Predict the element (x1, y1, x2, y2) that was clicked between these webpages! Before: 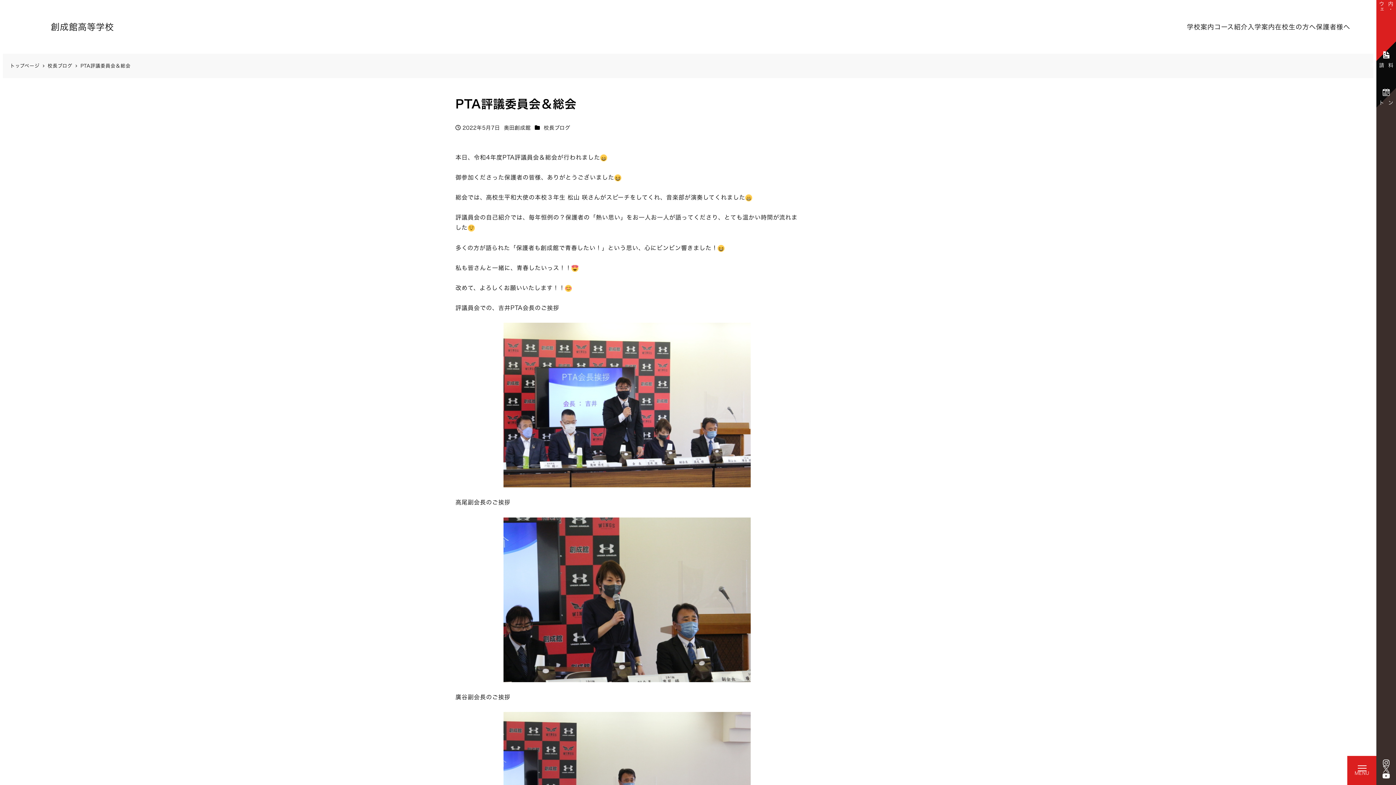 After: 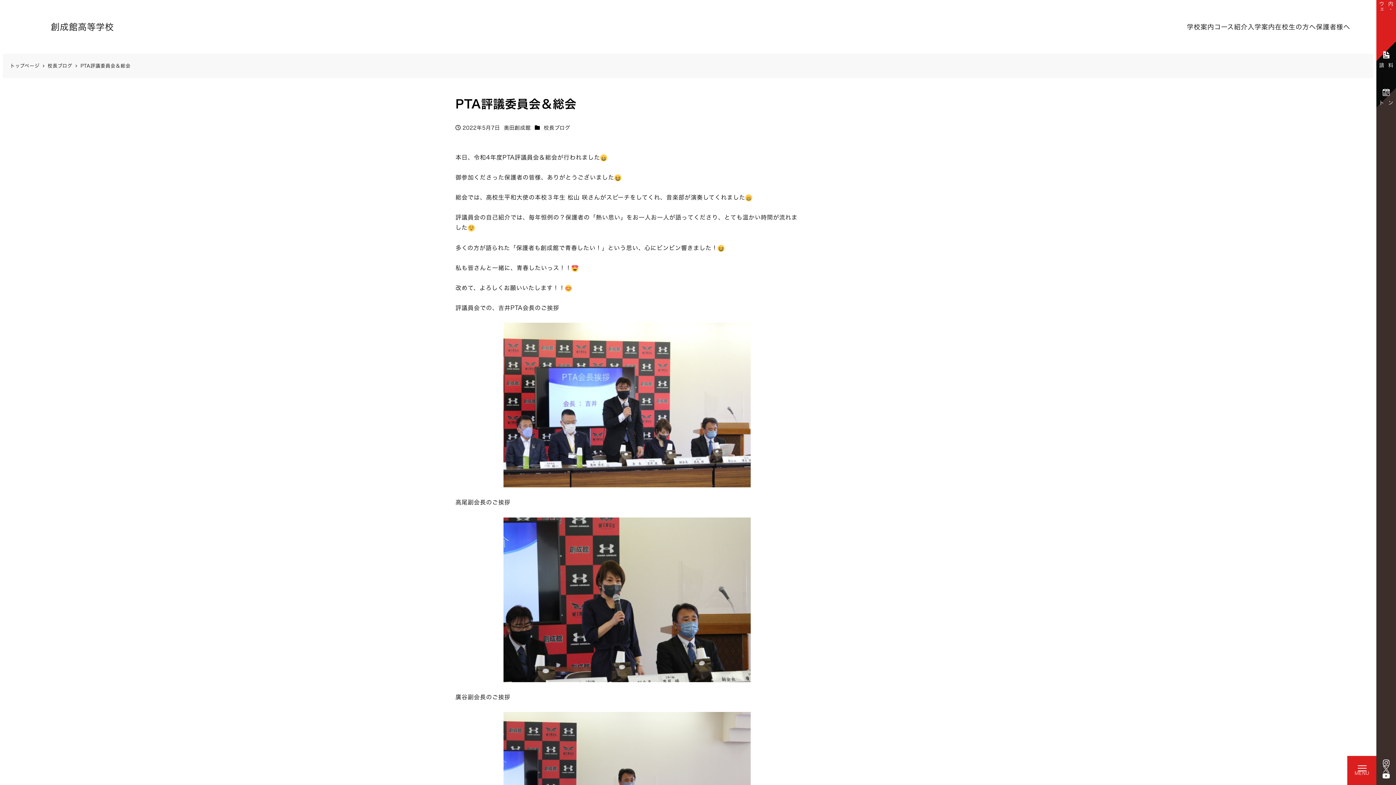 Action: bbox: (503, 401, 750, 408)